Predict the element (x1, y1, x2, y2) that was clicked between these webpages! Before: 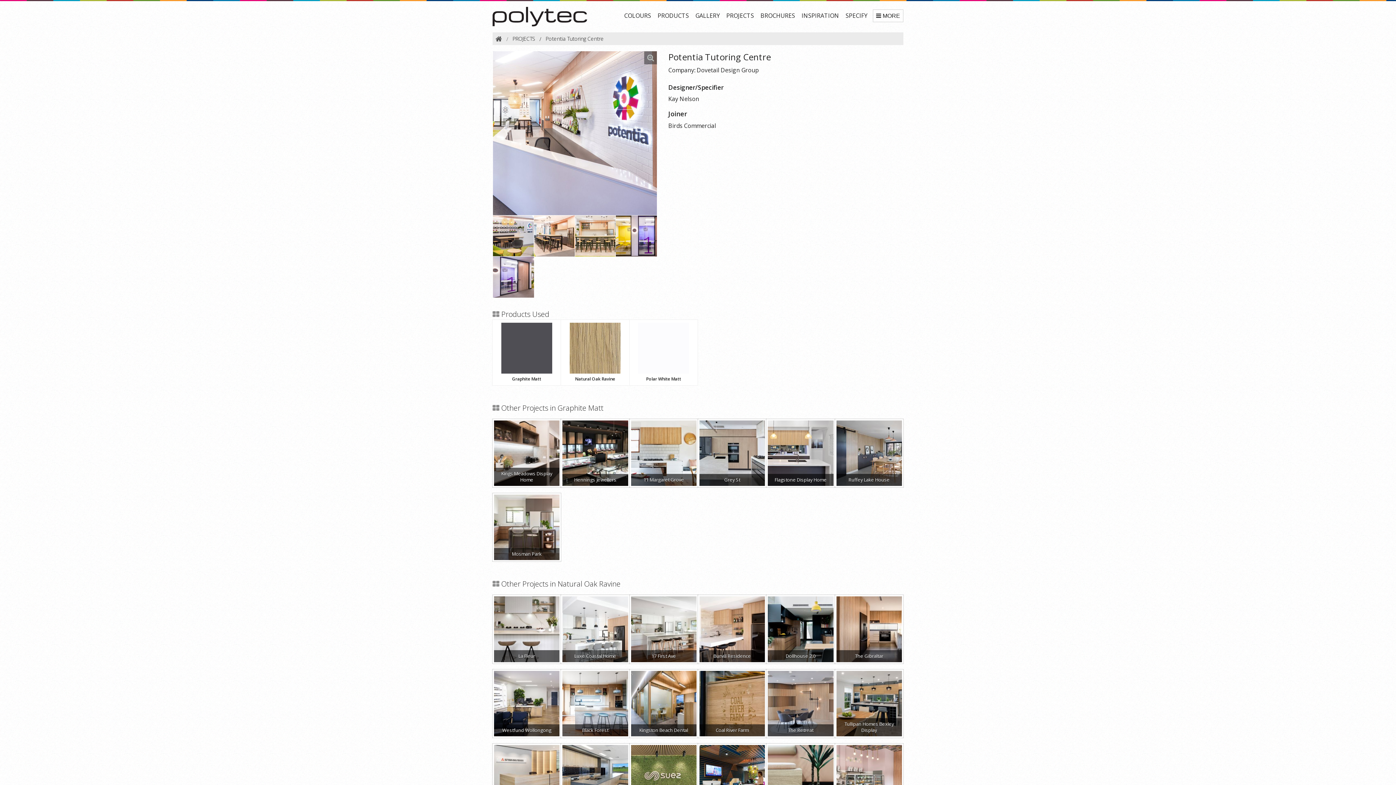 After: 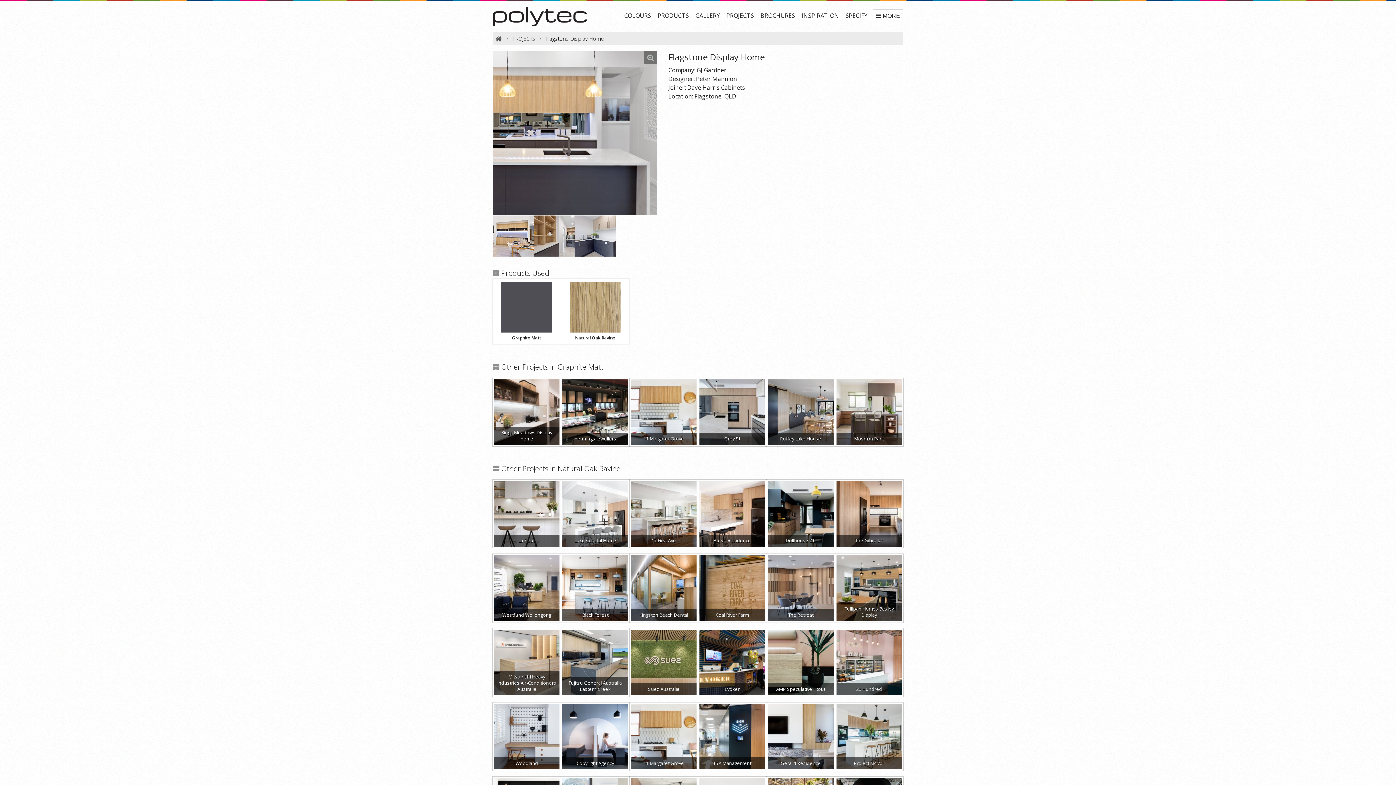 Action: label: Flagstone Display Home bbox: (766, 419, 835, 487)